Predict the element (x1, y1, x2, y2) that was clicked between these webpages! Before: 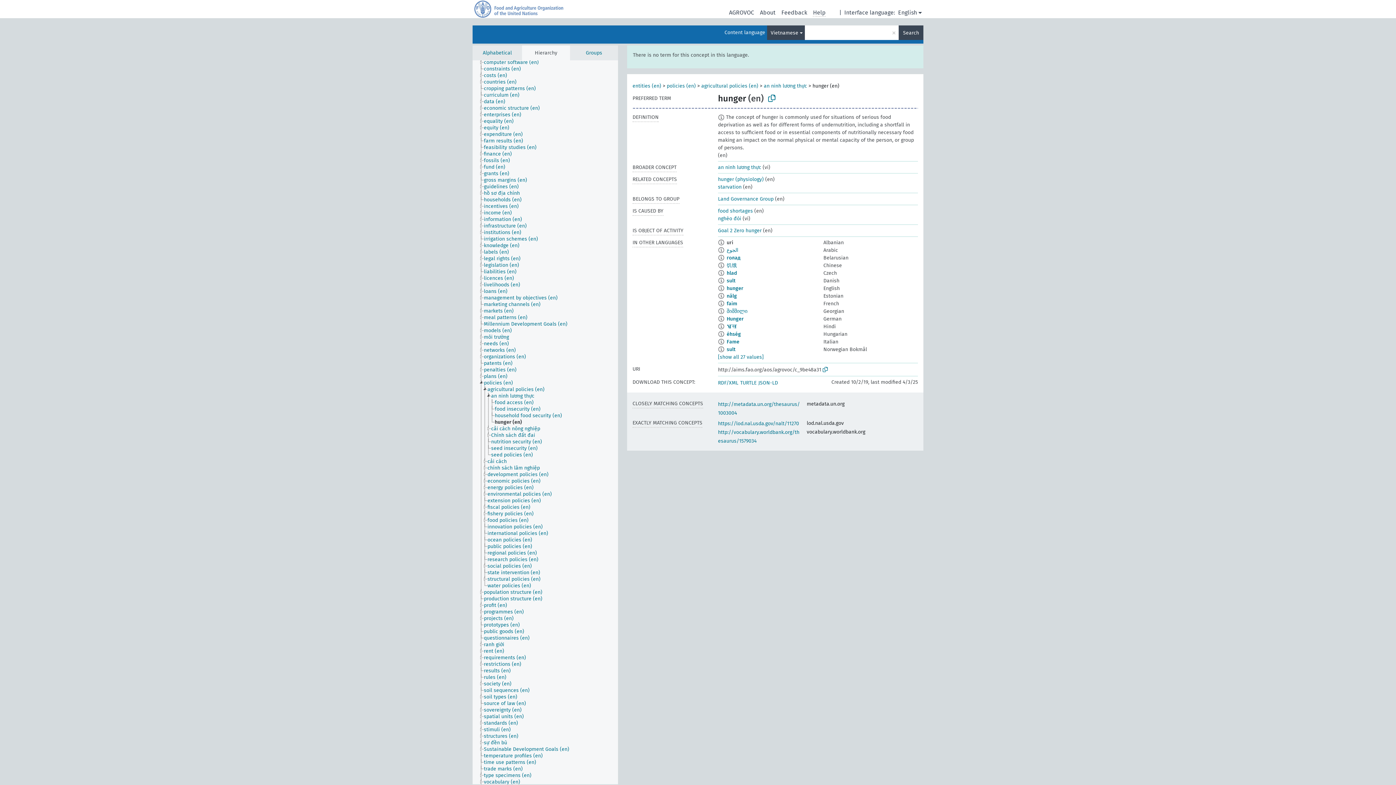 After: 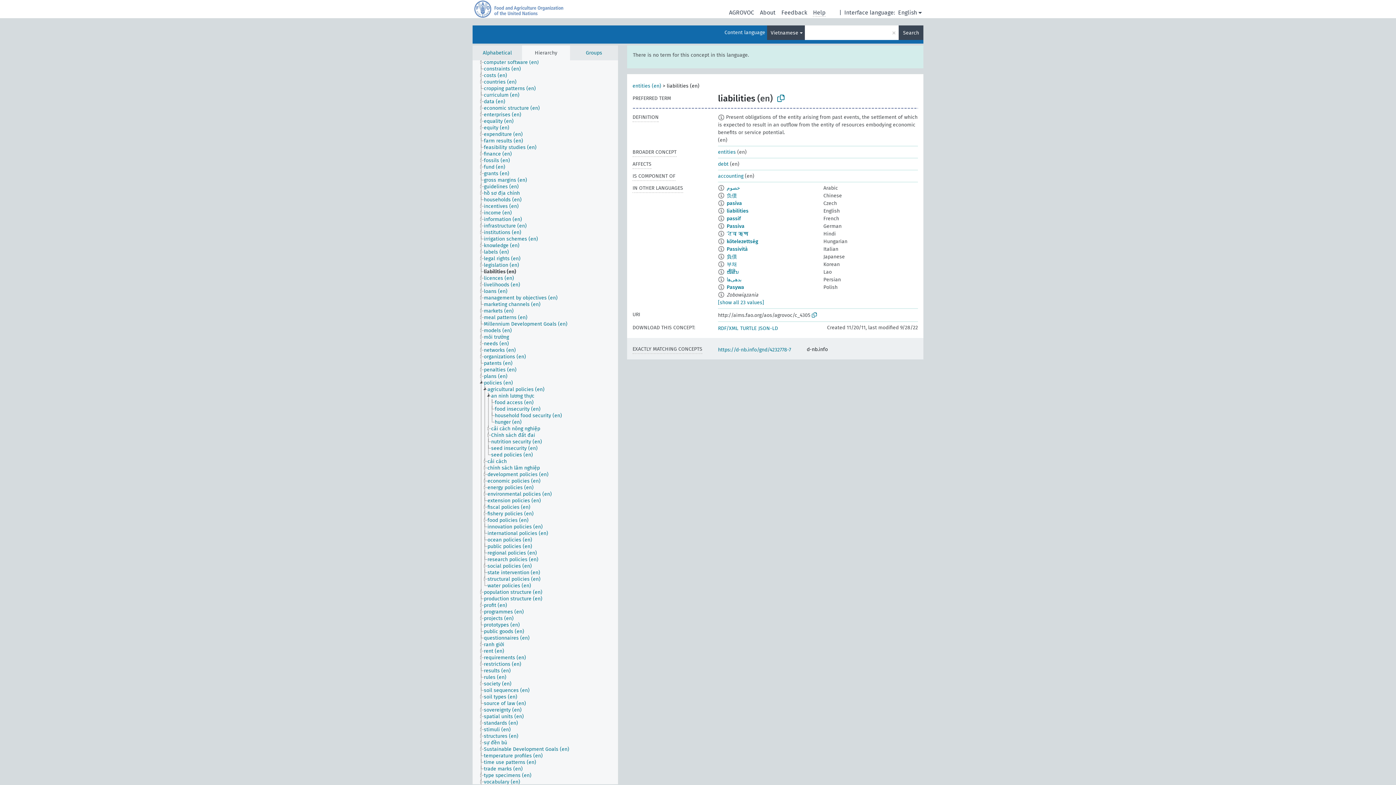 Action: bbox: (483, 268, 523, 275) label: liabilities (en)